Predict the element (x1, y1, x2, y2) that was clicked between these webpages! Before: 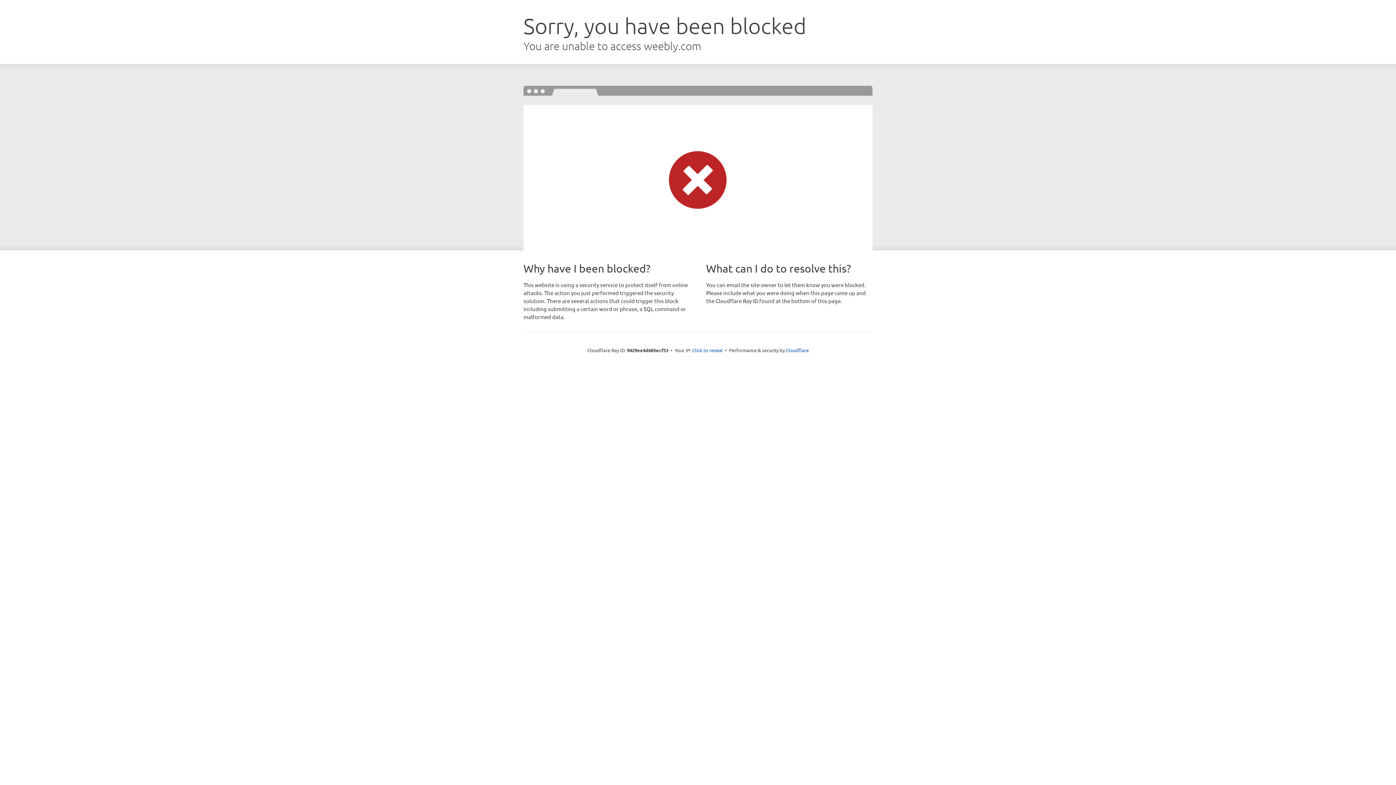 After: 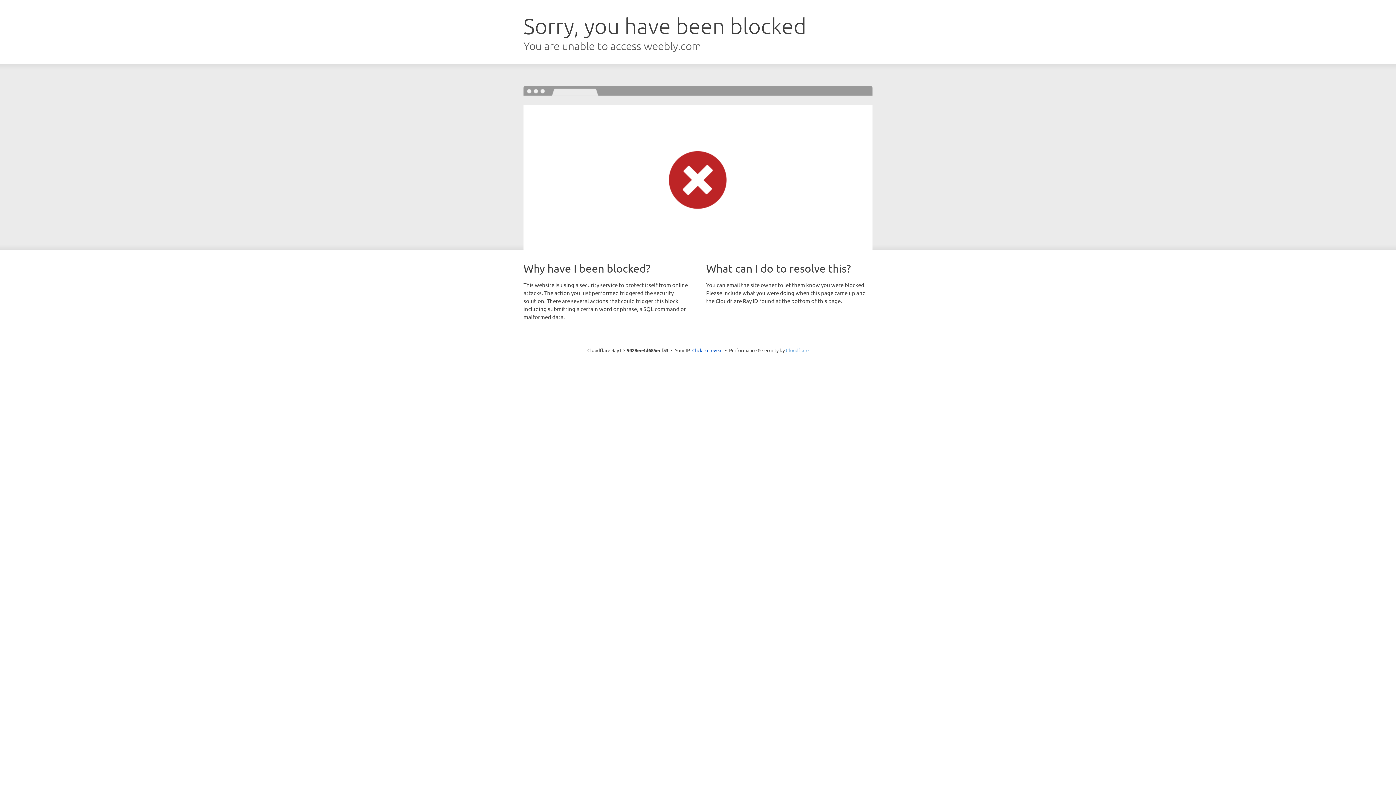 Action: label: Cloudflare bbox: (786, 347, 808, 353)